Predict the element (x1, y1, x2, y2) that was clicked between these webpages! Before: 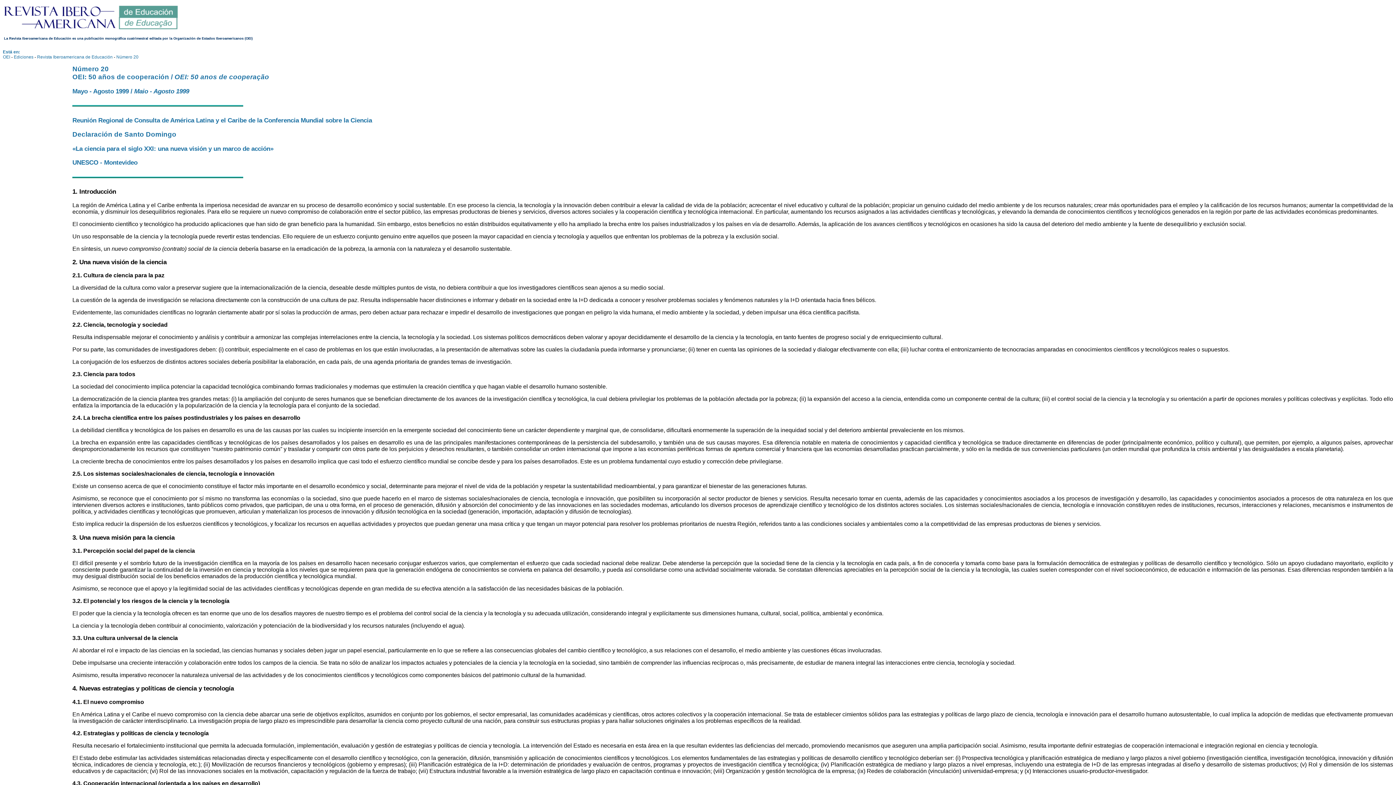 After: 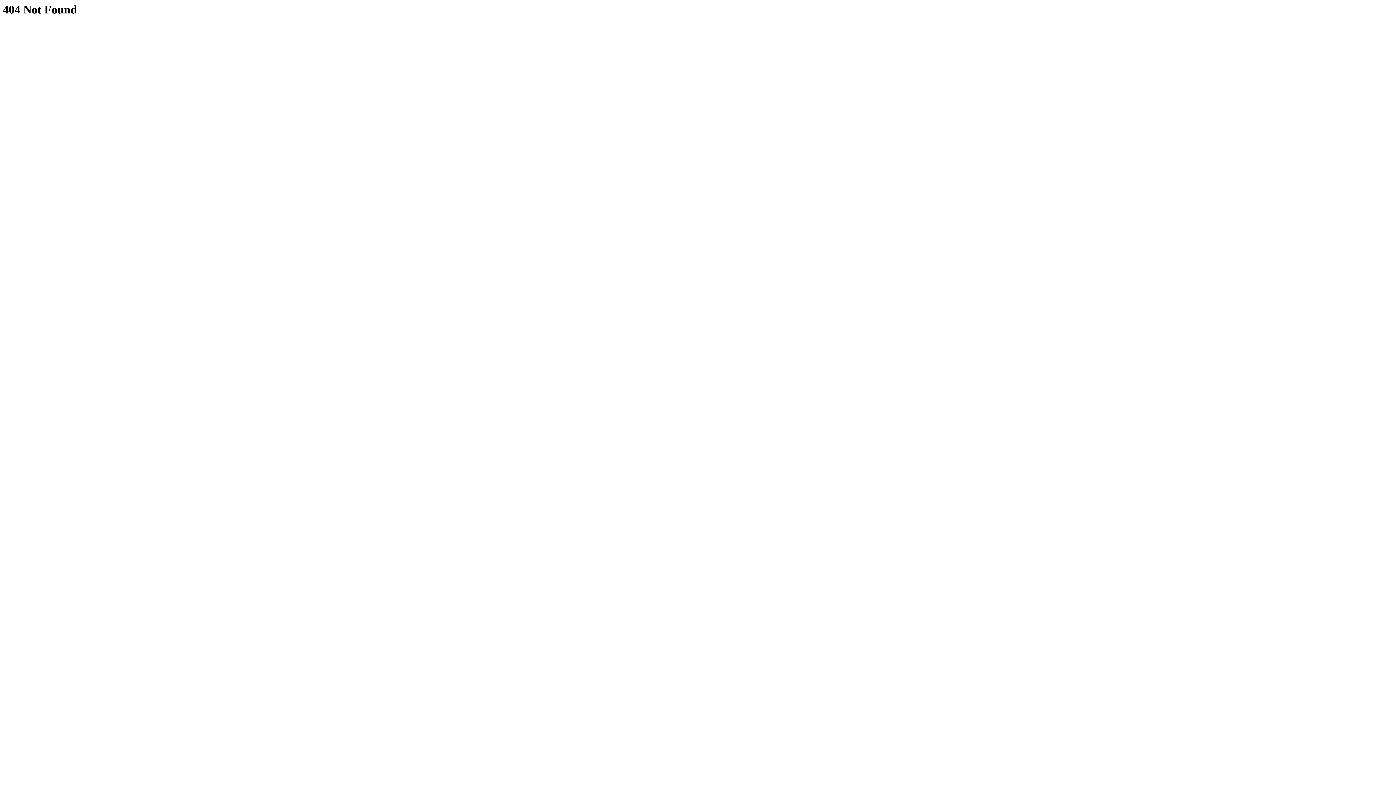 Action: bbox: (37, 54, 112, 59) label: Revista Iberoamericana de Educación